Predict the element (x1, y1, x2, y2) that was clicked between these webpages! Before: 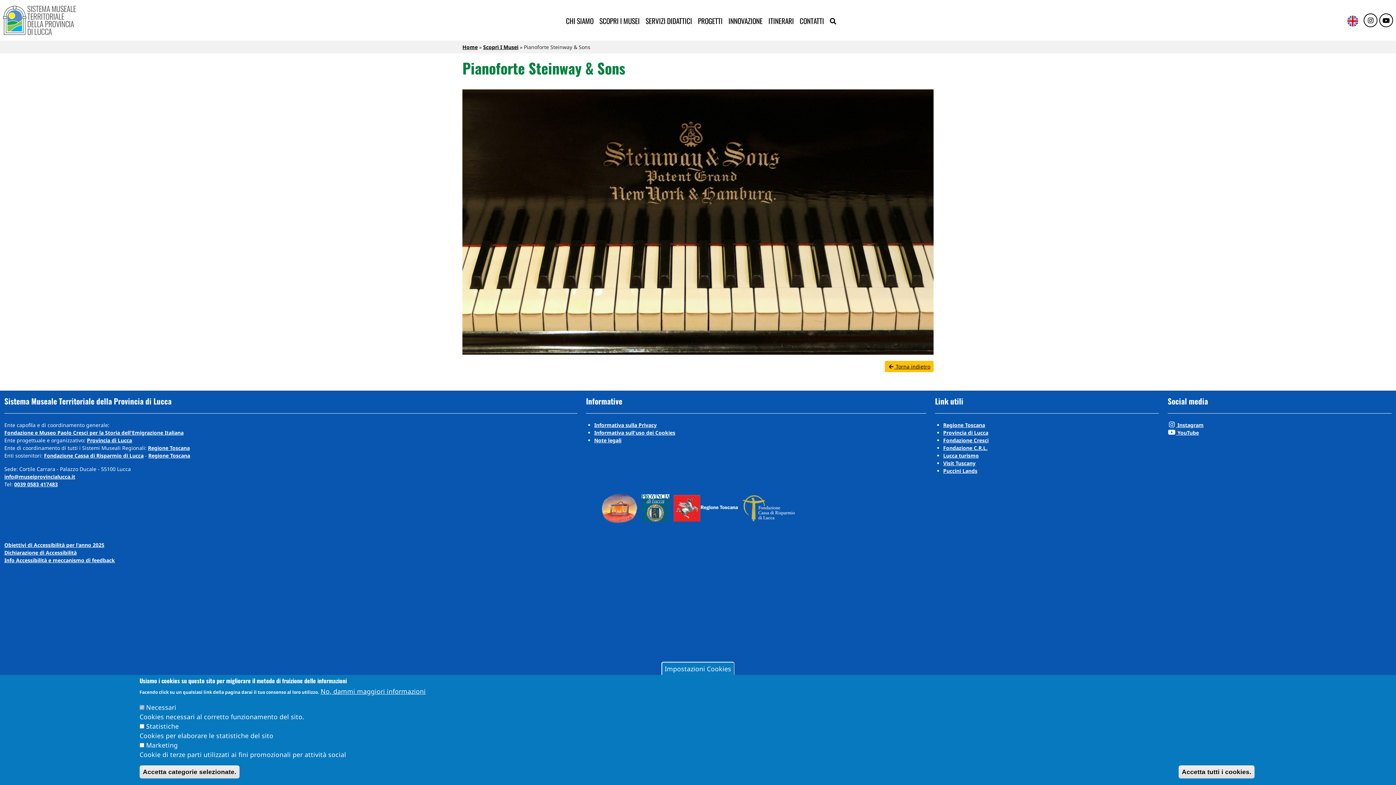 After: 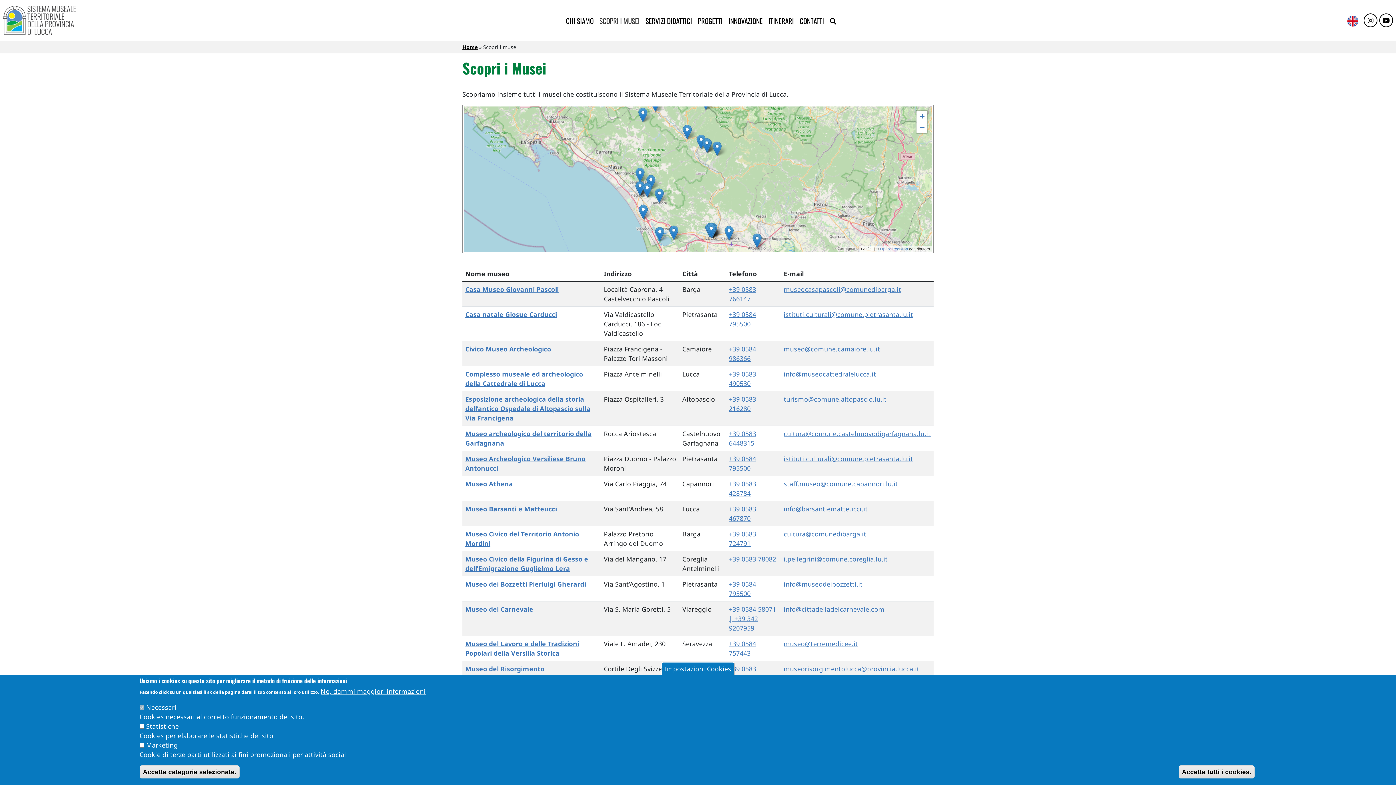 Action: label: Scopri I Musei bbox: (483, 43, 518, 50)